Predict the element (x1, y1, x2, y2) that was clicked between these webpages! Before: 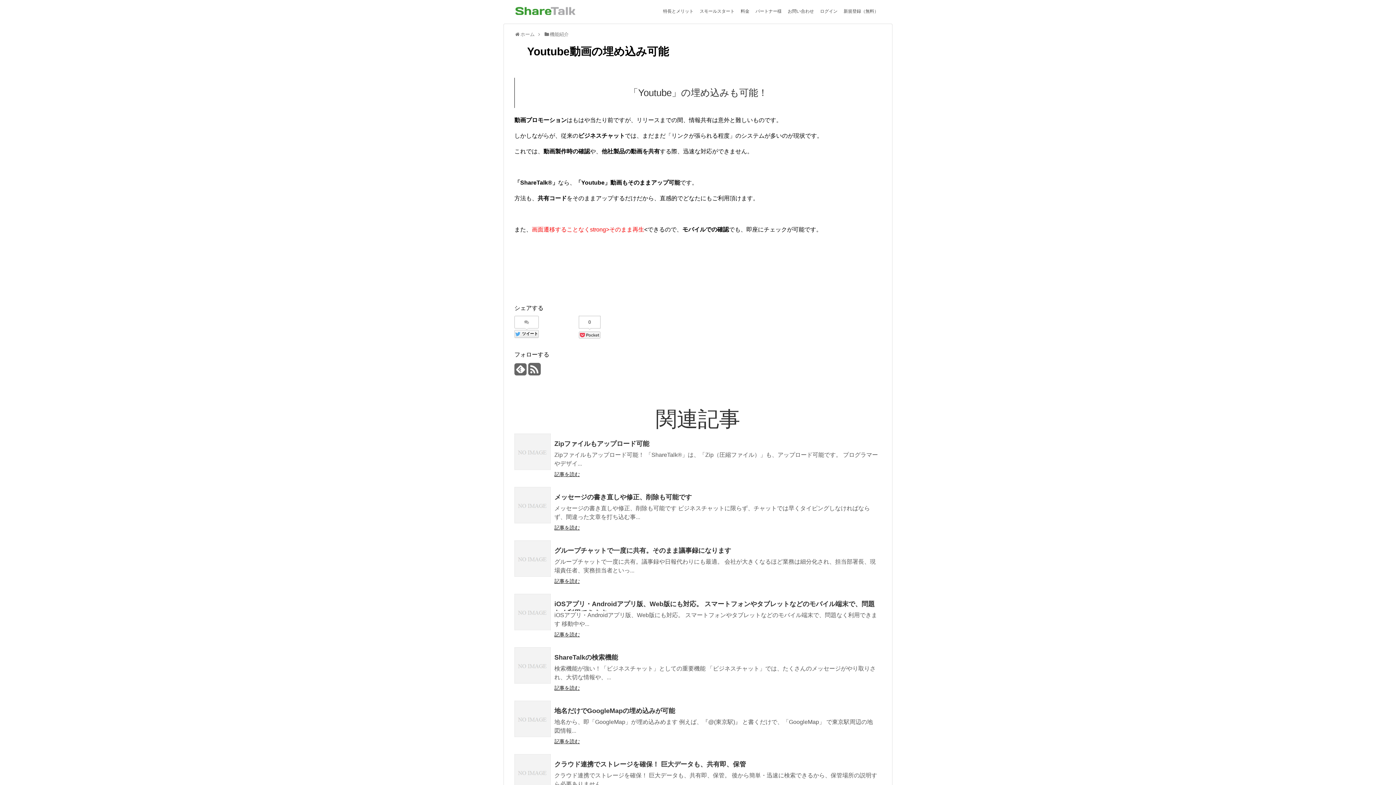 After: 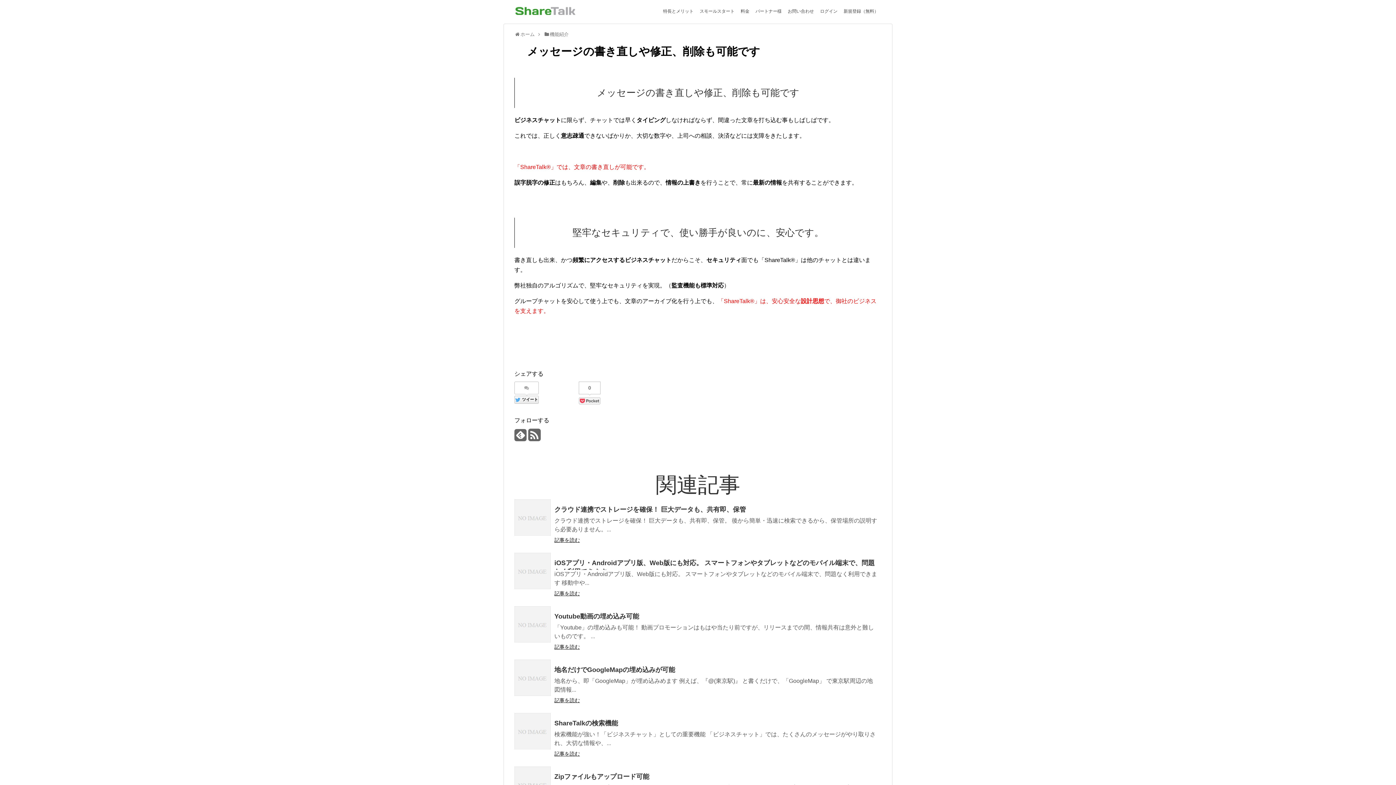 Action: bbox: (514, 487, 550, 523)